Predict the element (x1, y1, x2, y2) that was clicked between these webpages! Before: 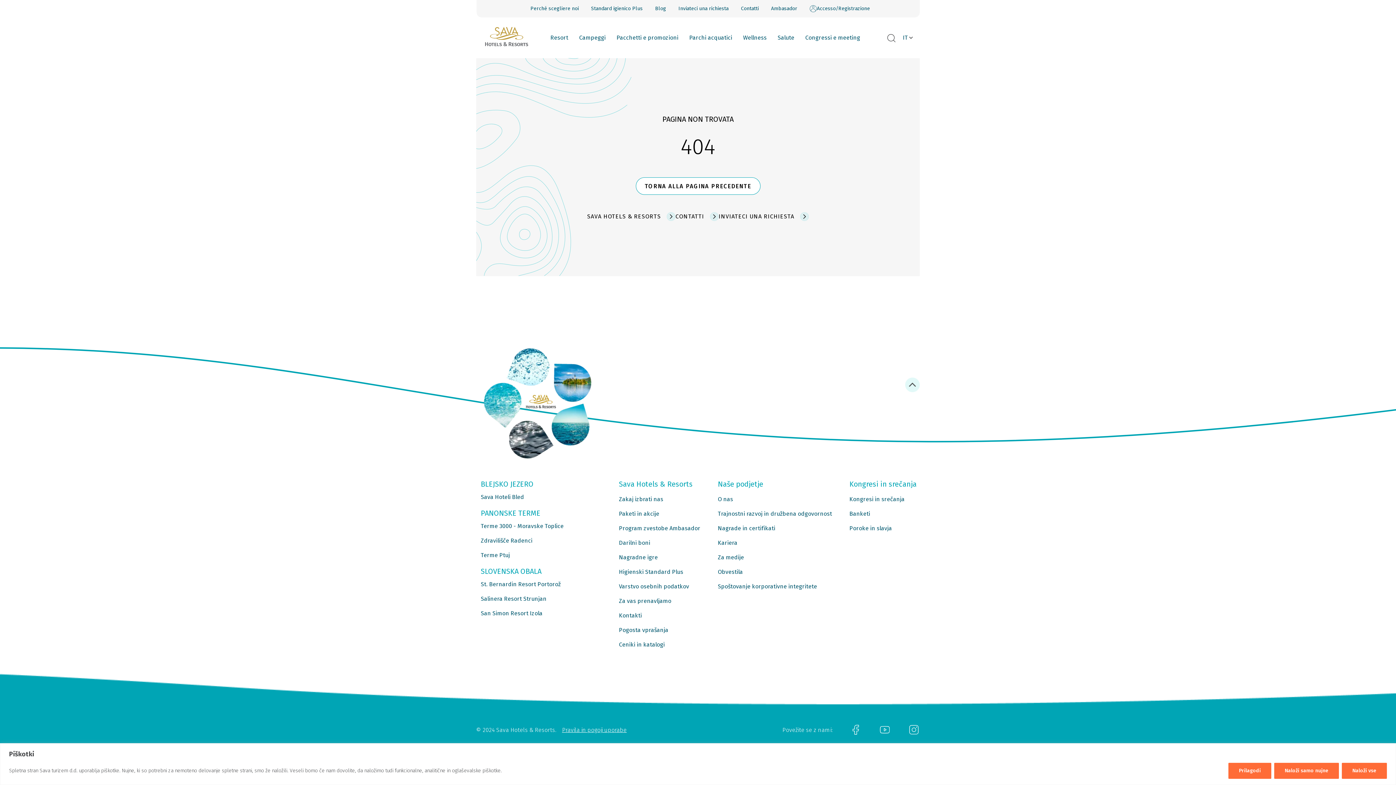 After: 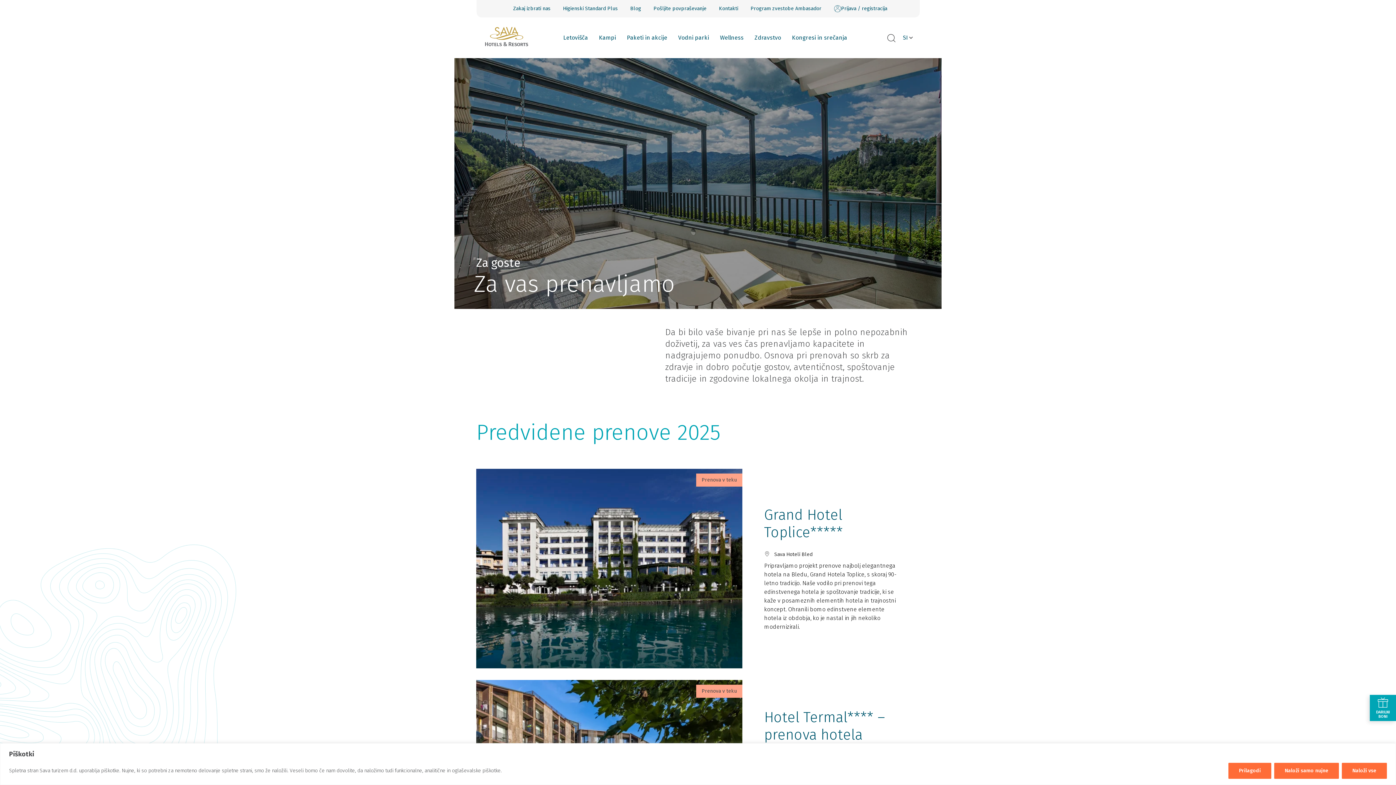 Action: label: Za vas prenavljamo bbox: (619, 597, 700, 605)